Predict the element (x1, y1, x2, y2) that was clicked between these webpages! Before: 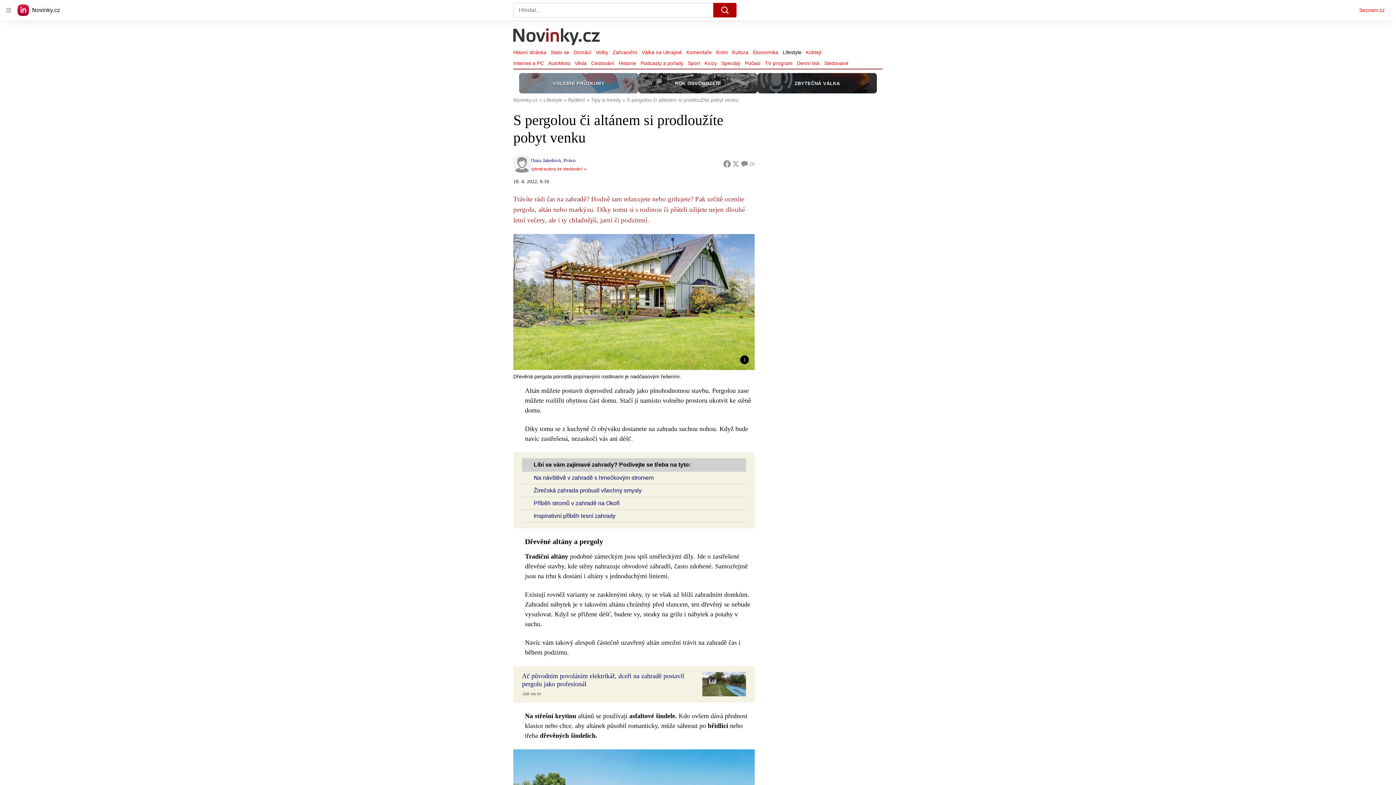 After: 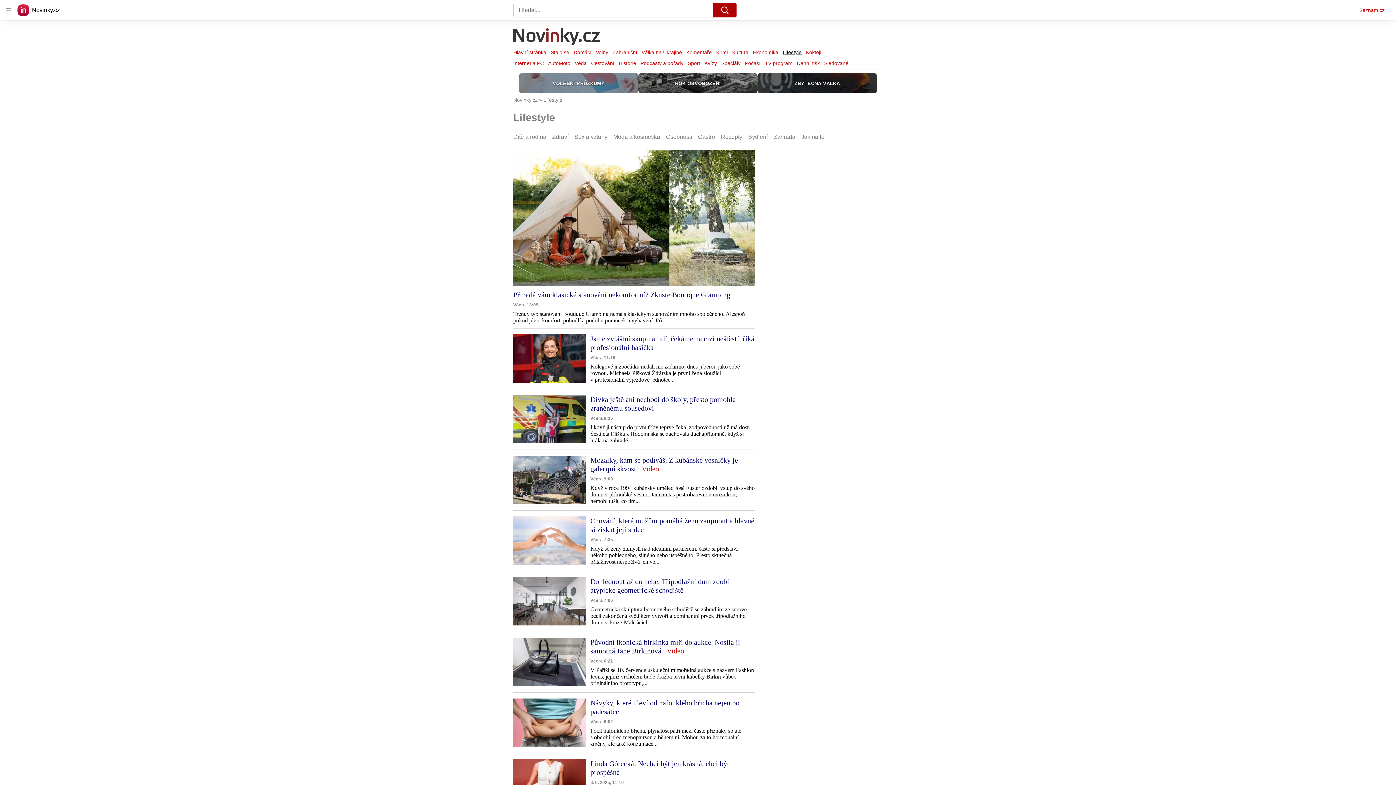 Action: label: Lifestyle bbox: (780, 47, 804, 57)